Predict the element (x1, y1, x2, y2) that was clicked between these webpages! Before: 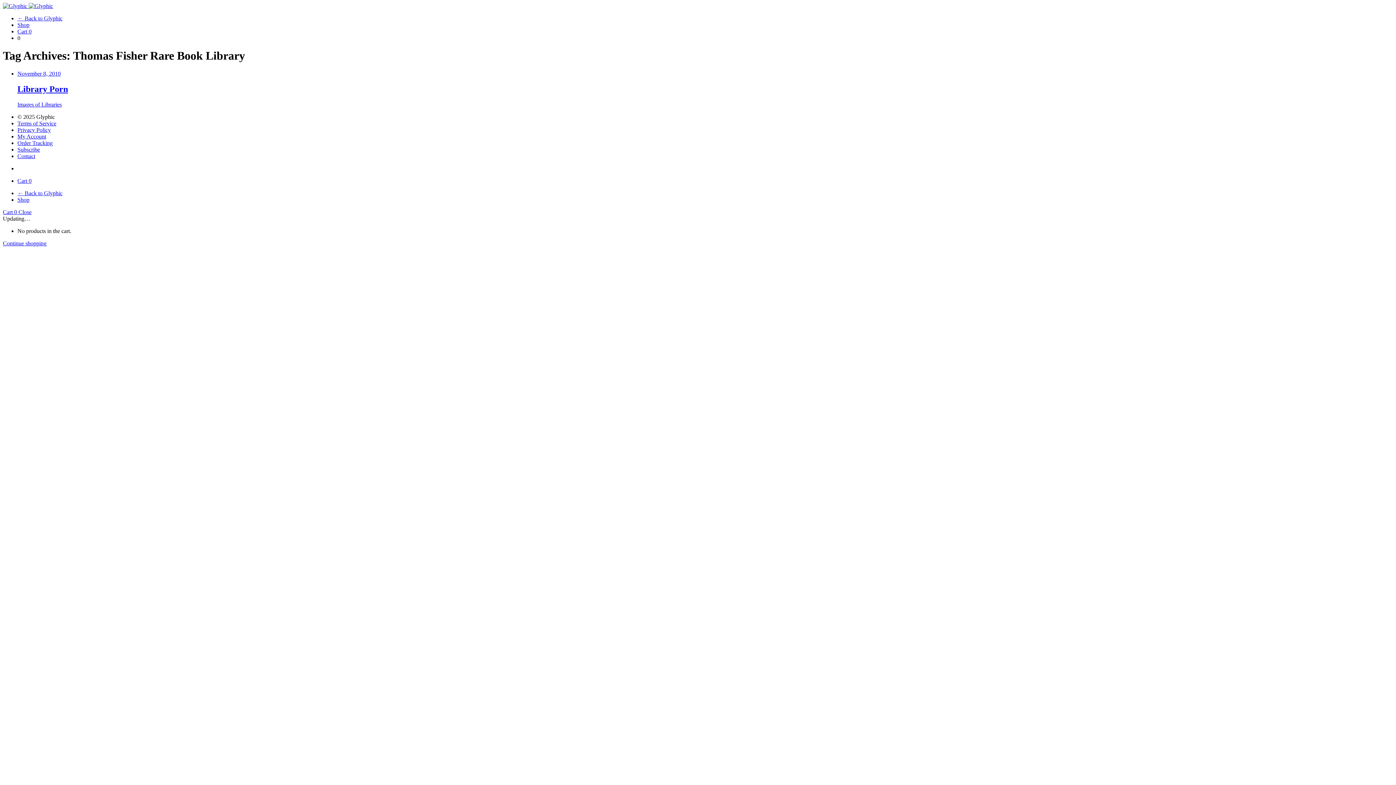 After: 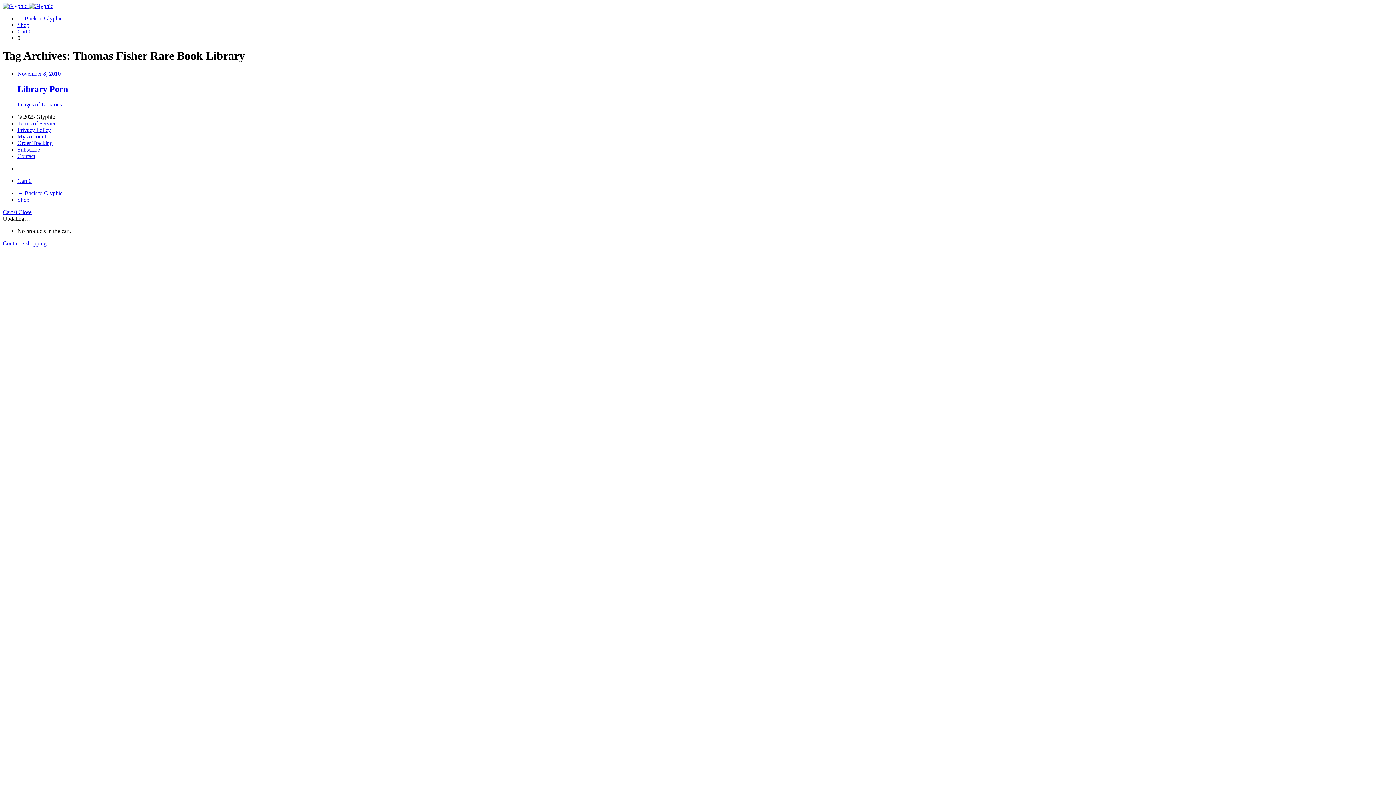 Action: label: Cart 0 bbox: (17, 28, 31, 34)